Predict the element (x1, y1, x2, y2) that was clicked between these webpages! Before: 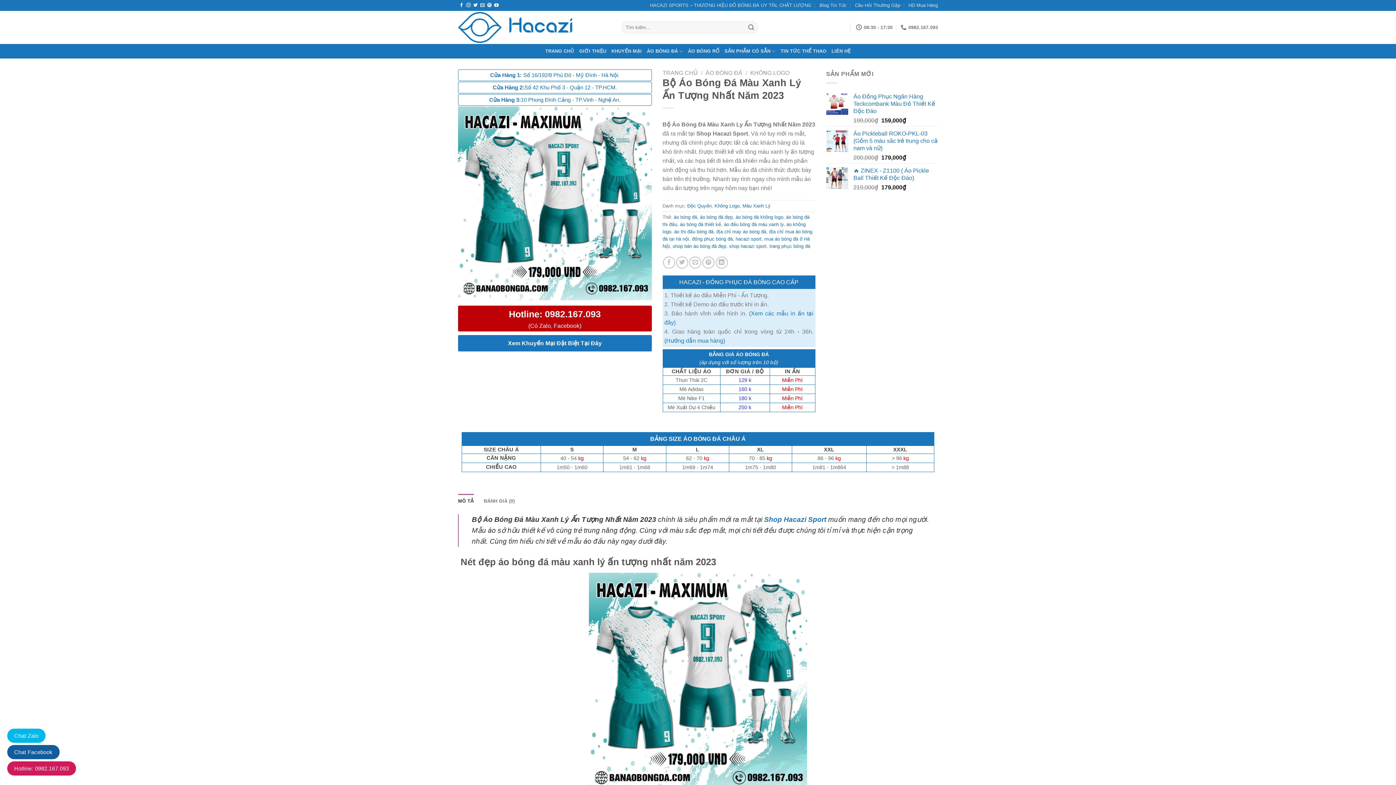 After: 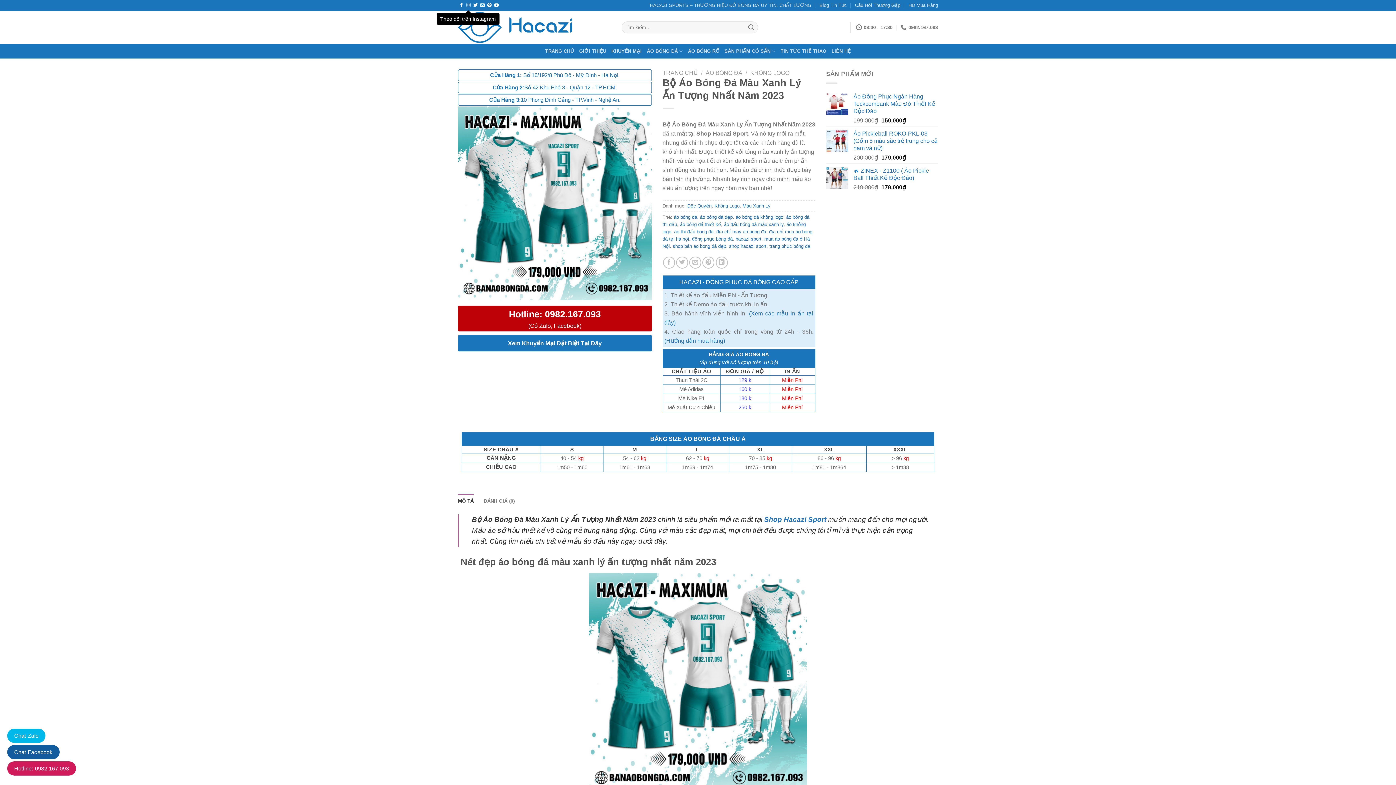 Action: bbox: (466, 2, 470, 7) label: Theo dõi trên Instagram